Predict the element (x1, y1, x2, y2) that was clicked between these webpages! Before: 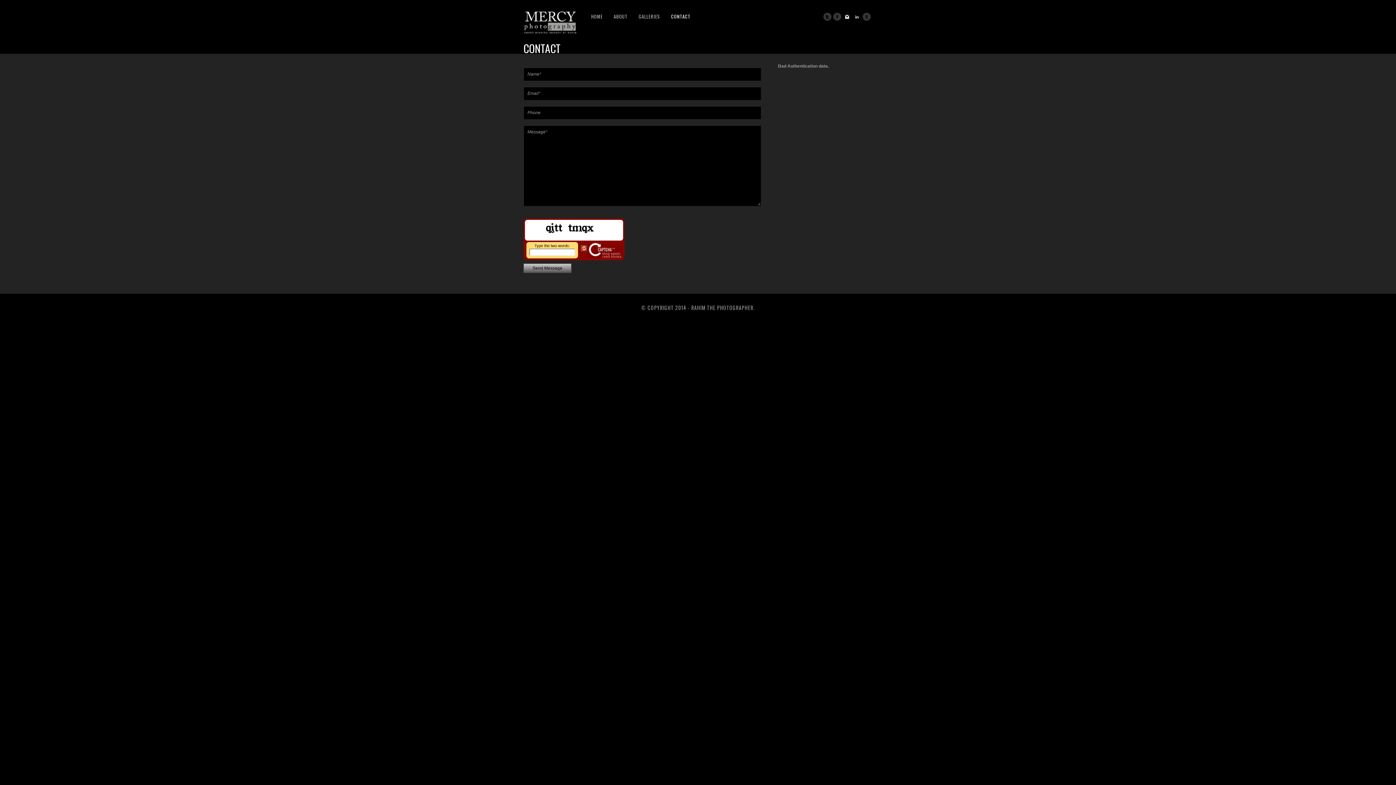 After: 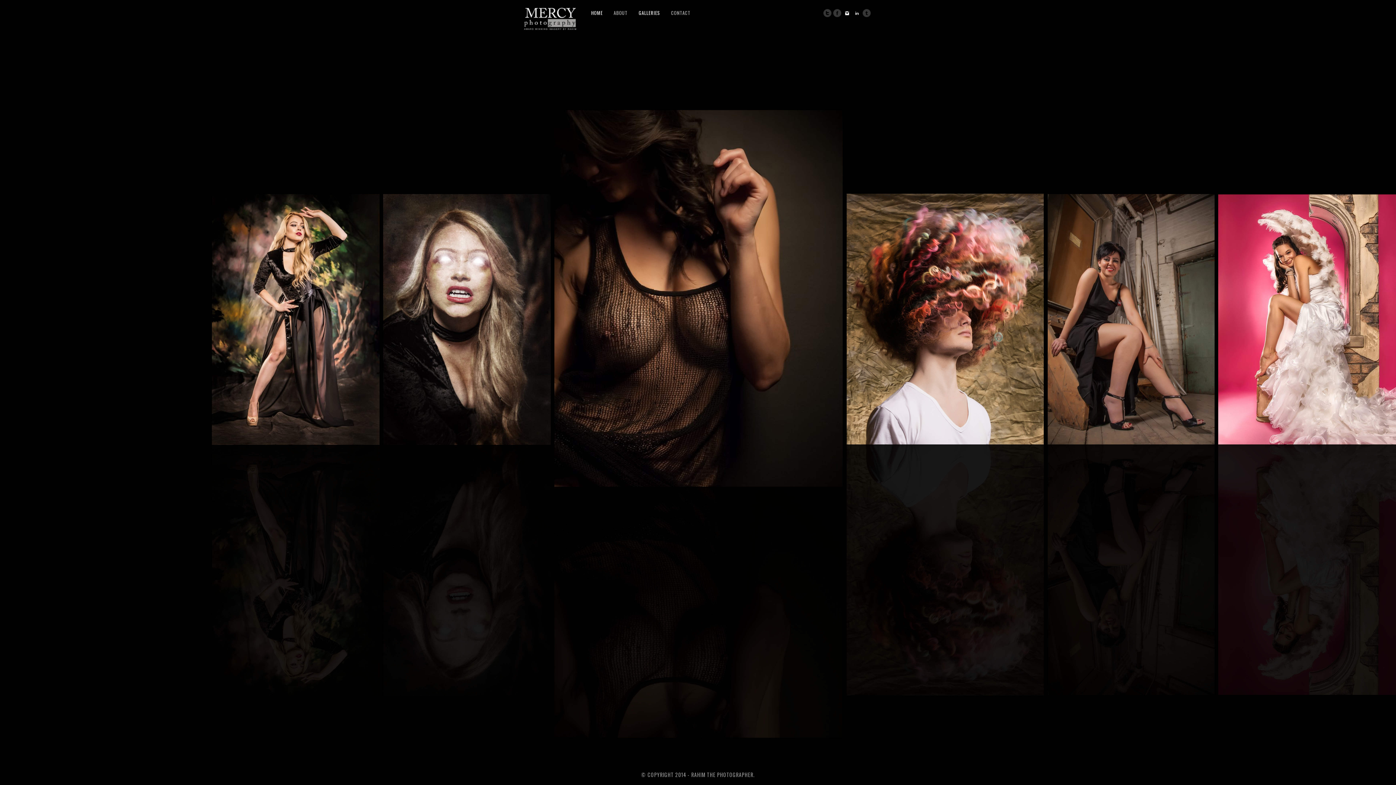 Action: label: HOME bbox: (591, 13, 602, 20)